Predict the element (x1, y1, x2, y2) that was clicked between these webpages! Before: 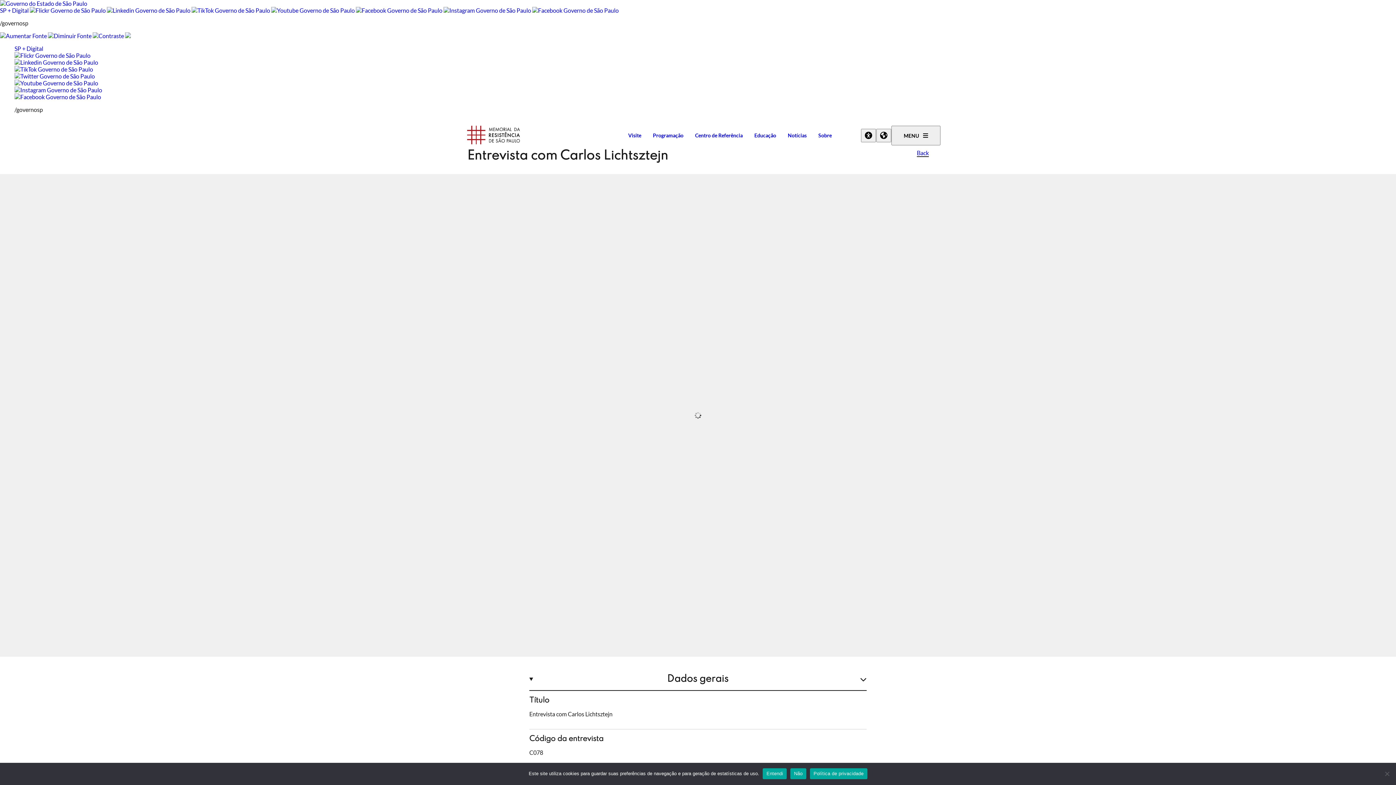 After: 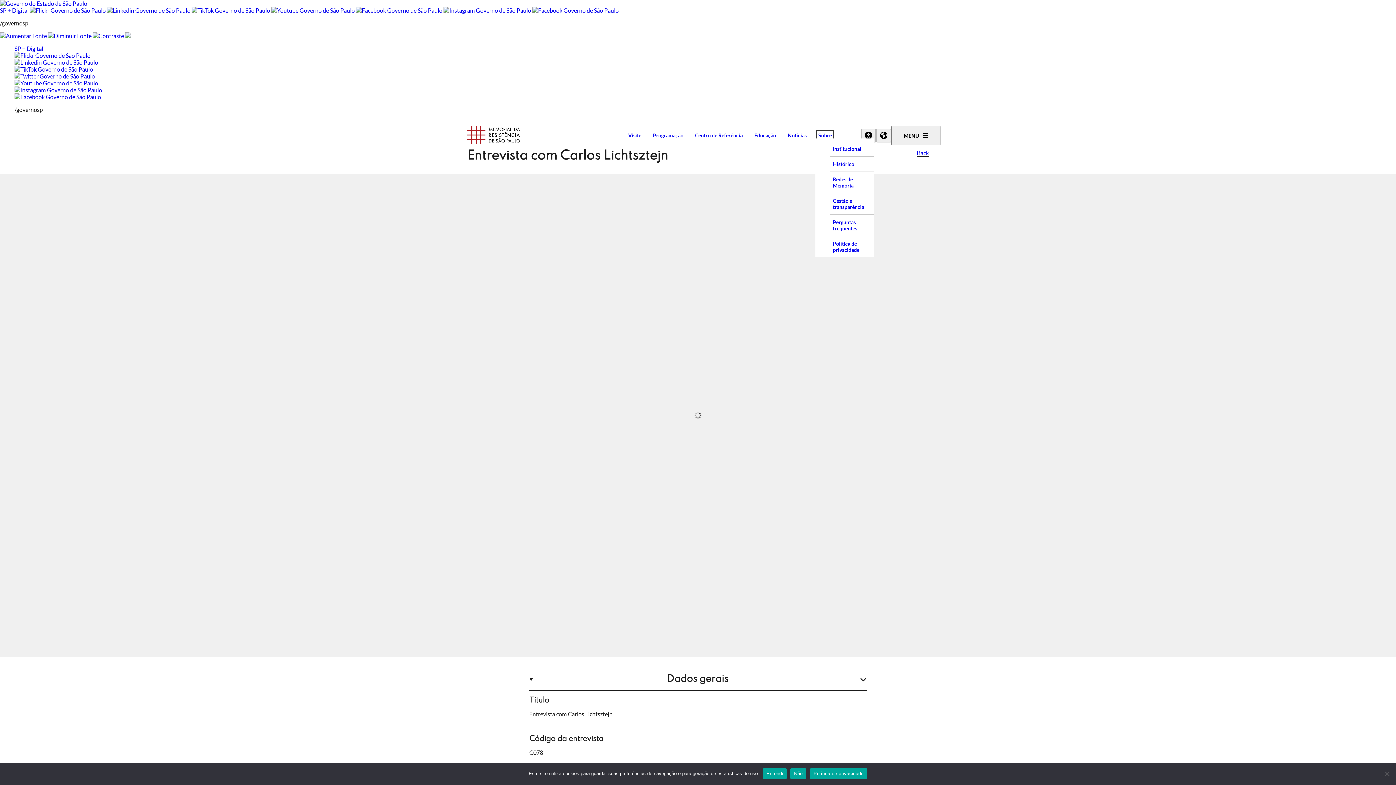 Action: label: Sobre bbox: (818, 132, 832, 138)